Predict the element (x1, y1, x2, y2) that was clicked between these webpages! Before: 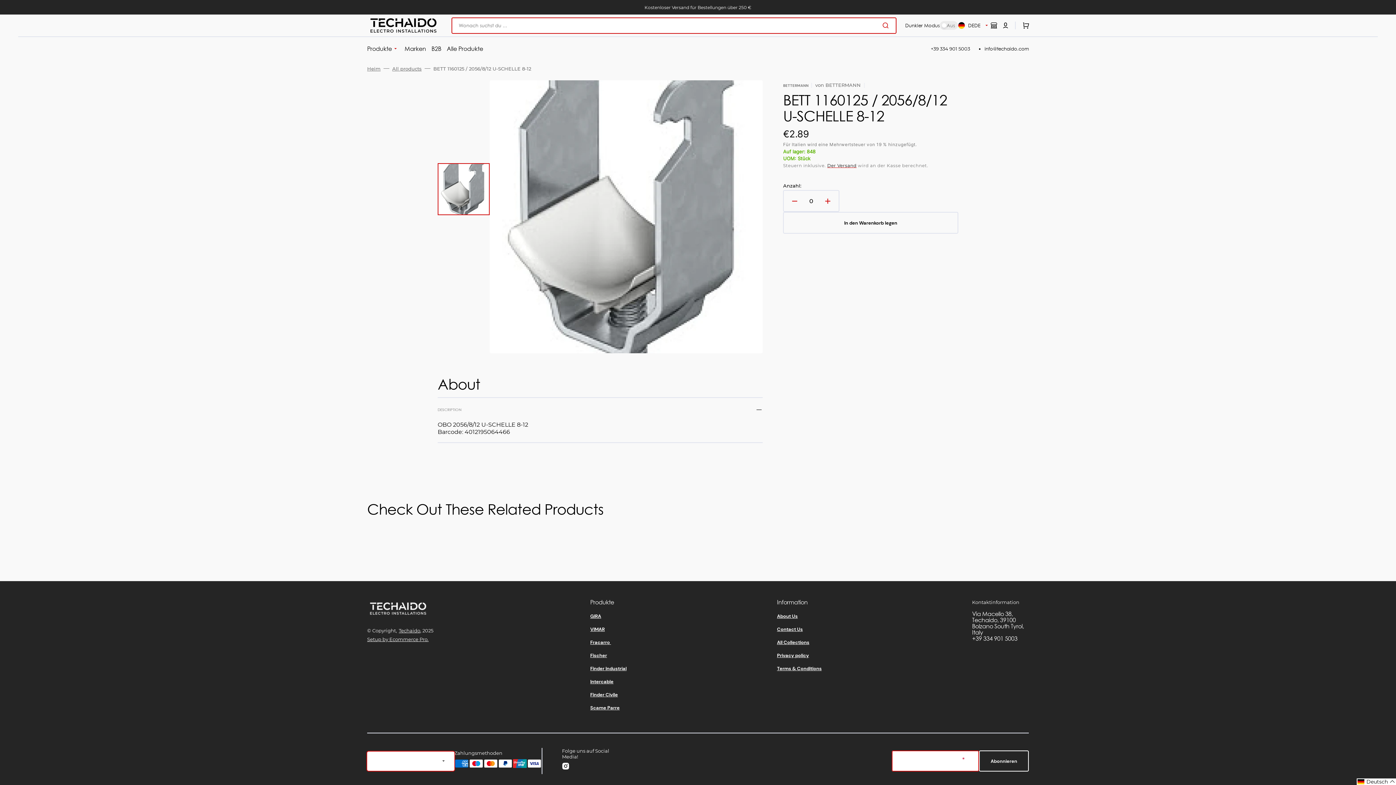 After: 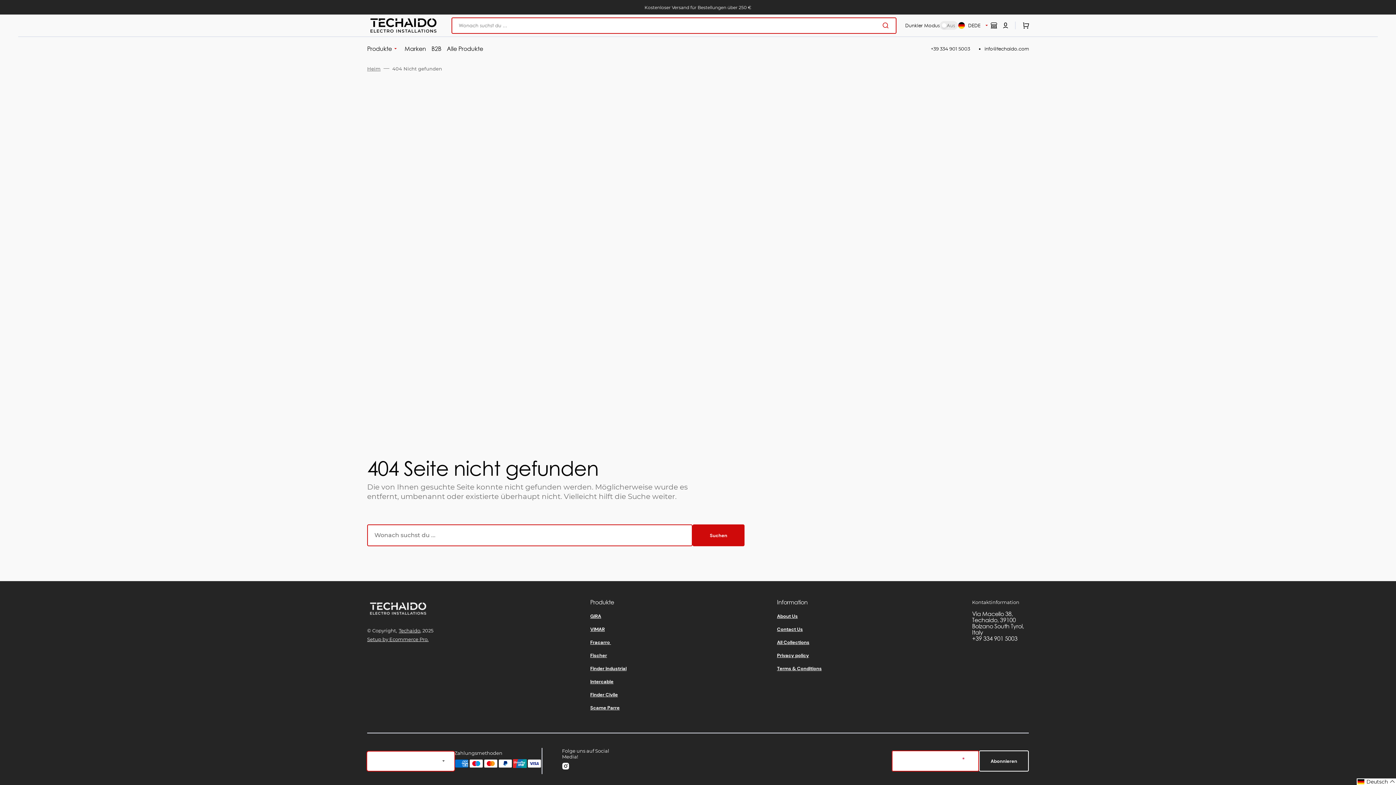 Action: bbox: (827, 162, 856, 168) label: Der Versand